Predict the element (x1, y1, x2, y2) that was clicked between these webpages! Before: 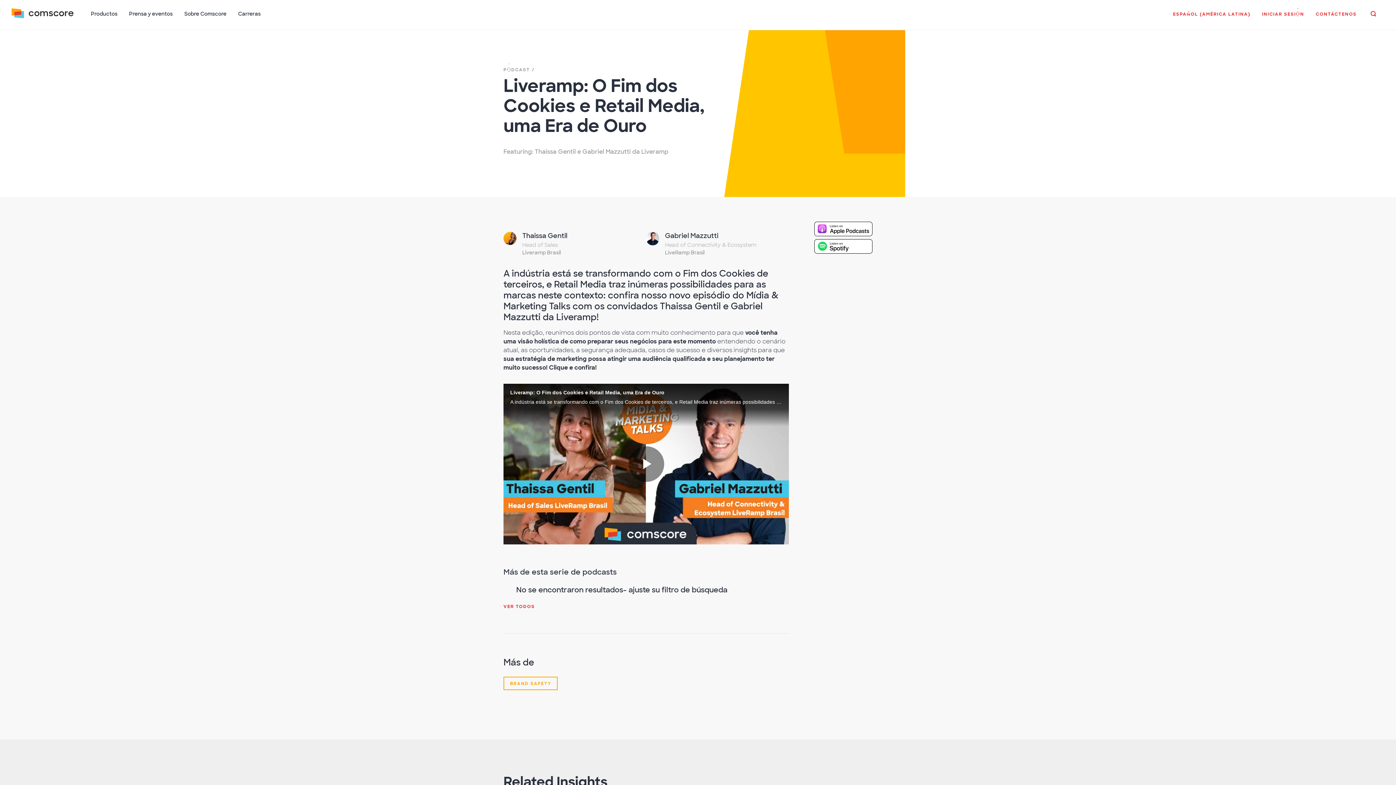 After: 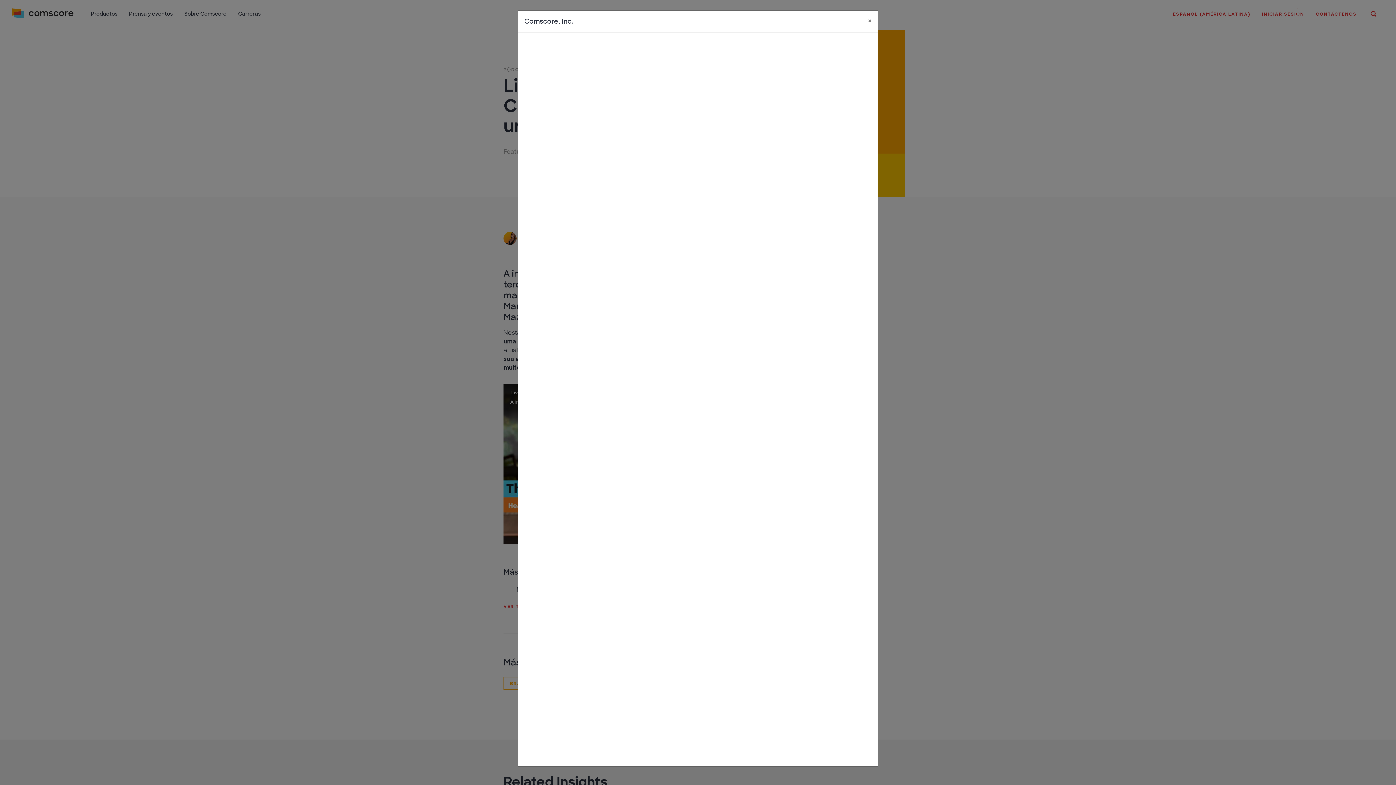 Action: label: CONTÁCTENOS bbox: (1310, 6, 1362, 29)